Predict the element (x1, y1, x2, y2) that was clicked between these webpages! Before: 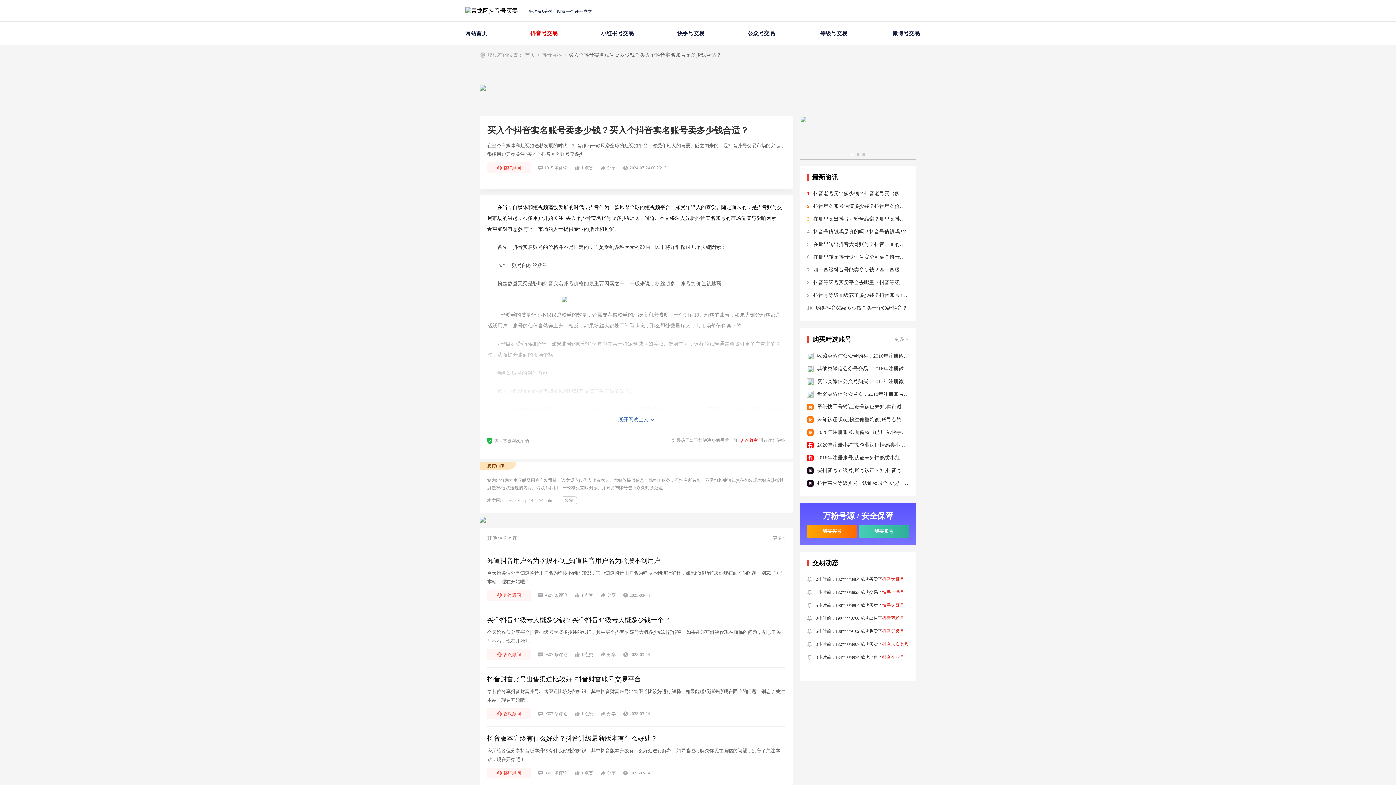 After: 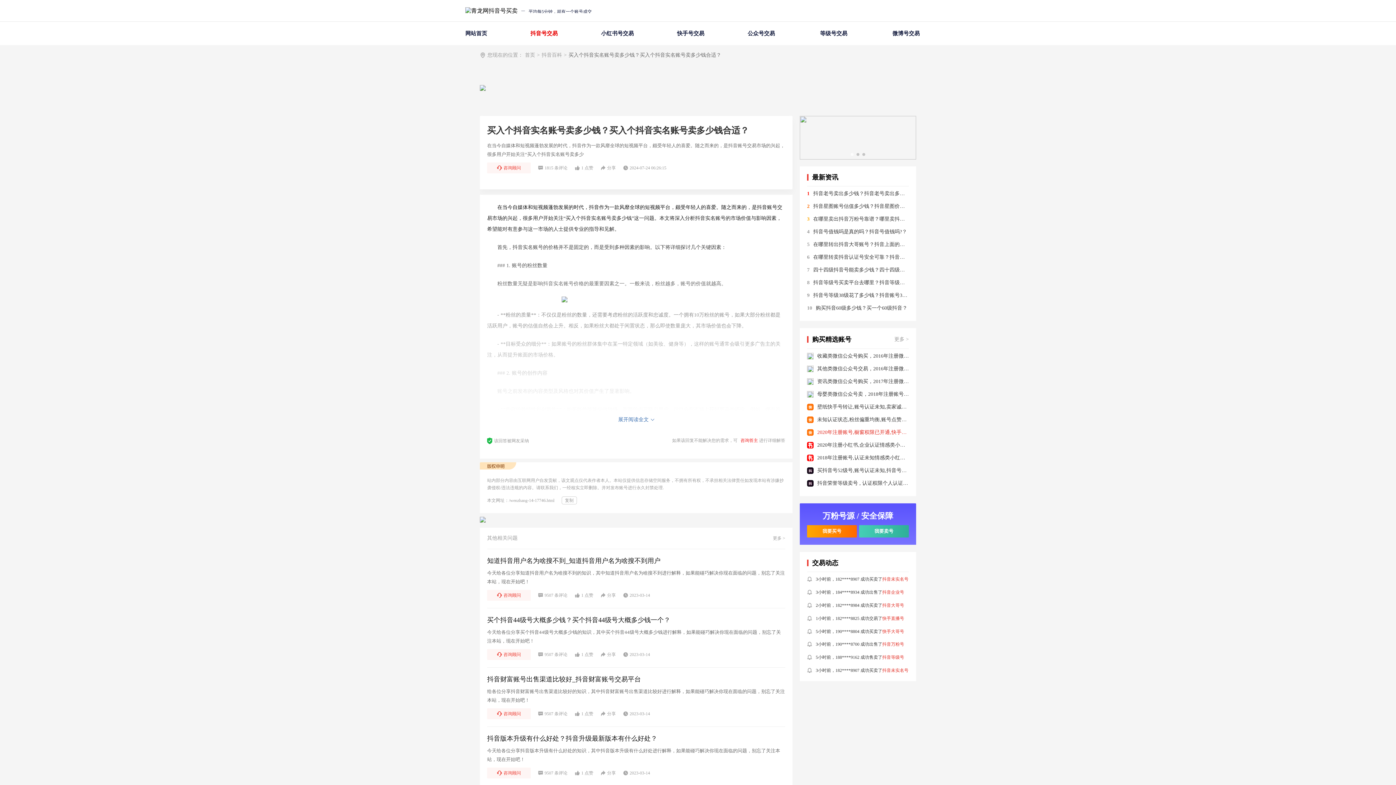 Action: label: 2020年注册账号,橱窗权限已开通,快手64万粉丝号出售,高播放，高点赞 bbox: (817, 429, 909, 436)